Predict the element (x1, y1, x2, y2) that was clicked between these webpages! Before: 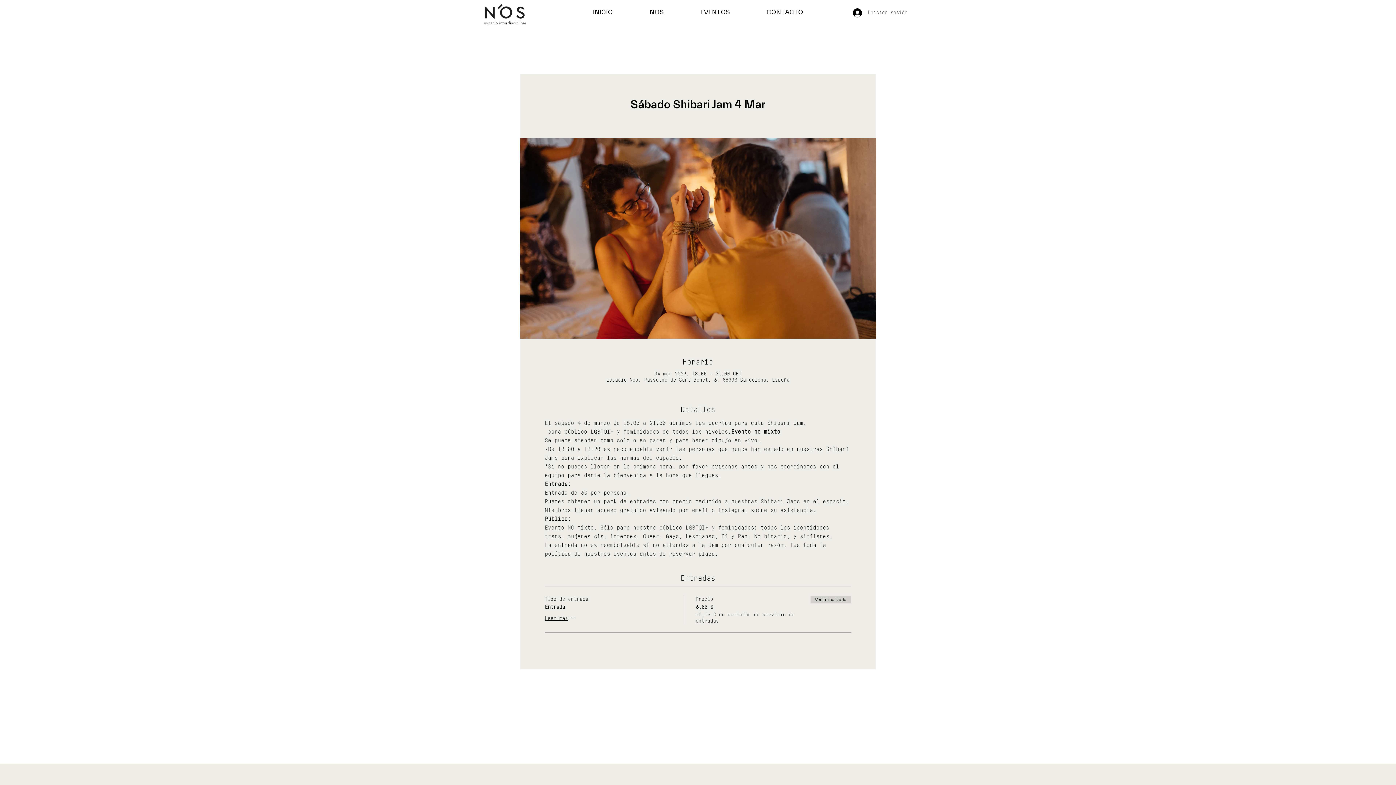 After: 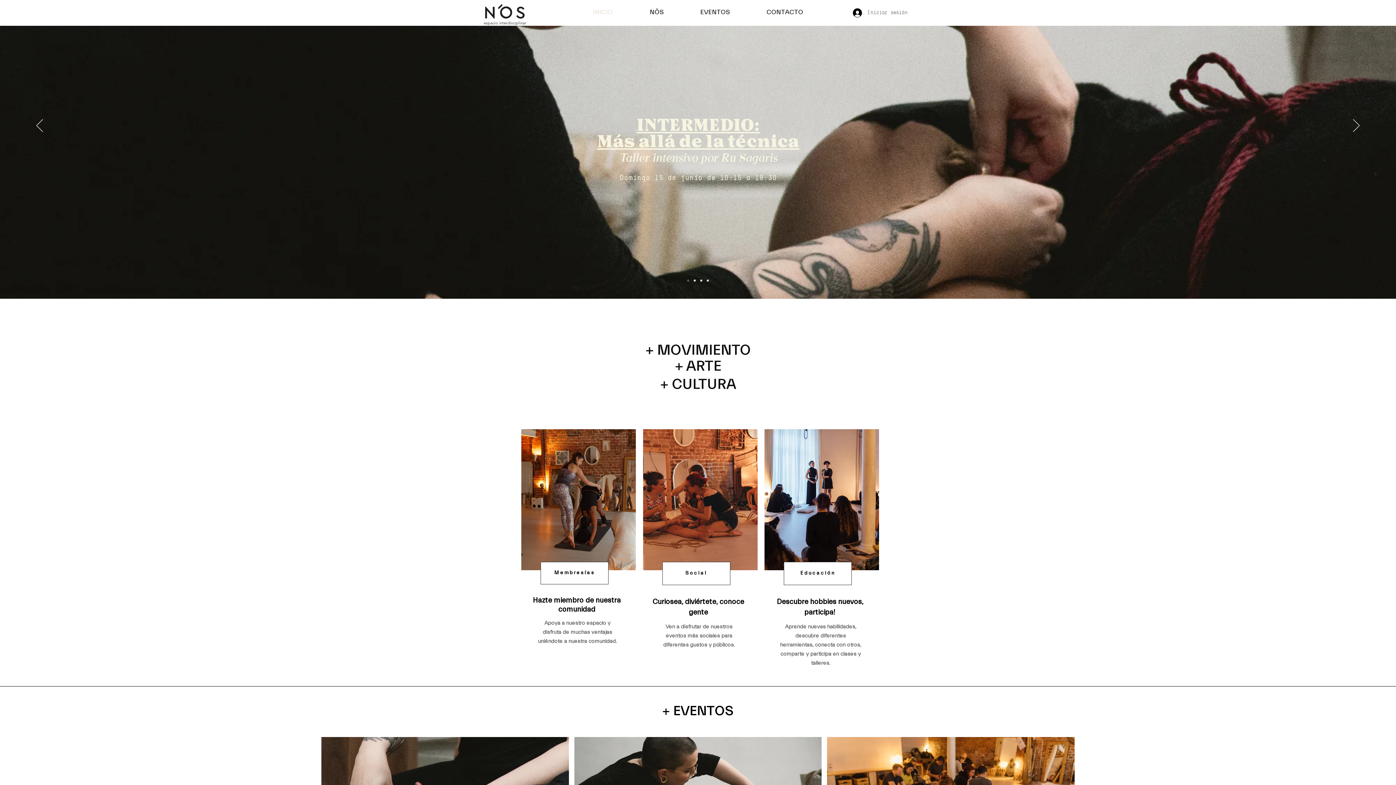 Action: bbox: (484, 20, 526, 25) label: espacio interdisciplinar